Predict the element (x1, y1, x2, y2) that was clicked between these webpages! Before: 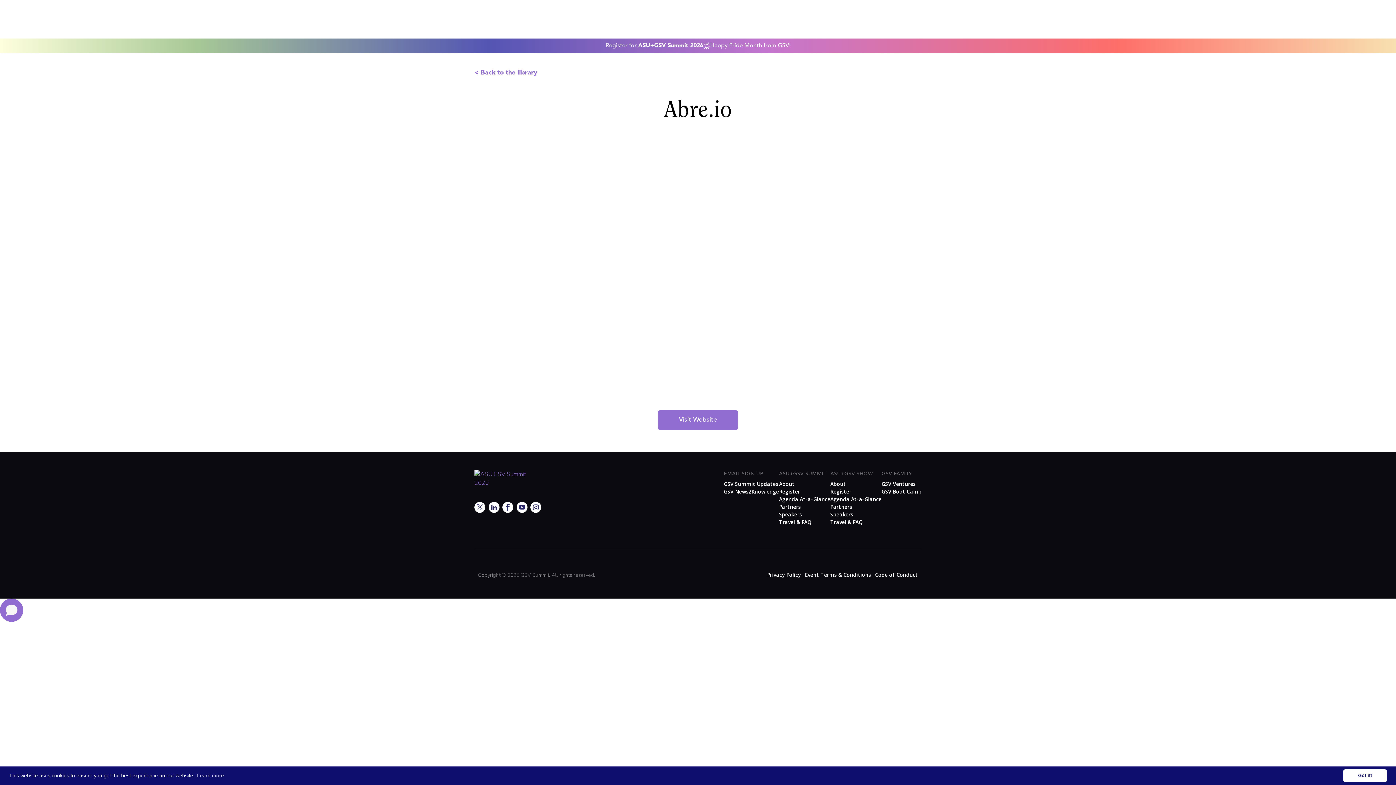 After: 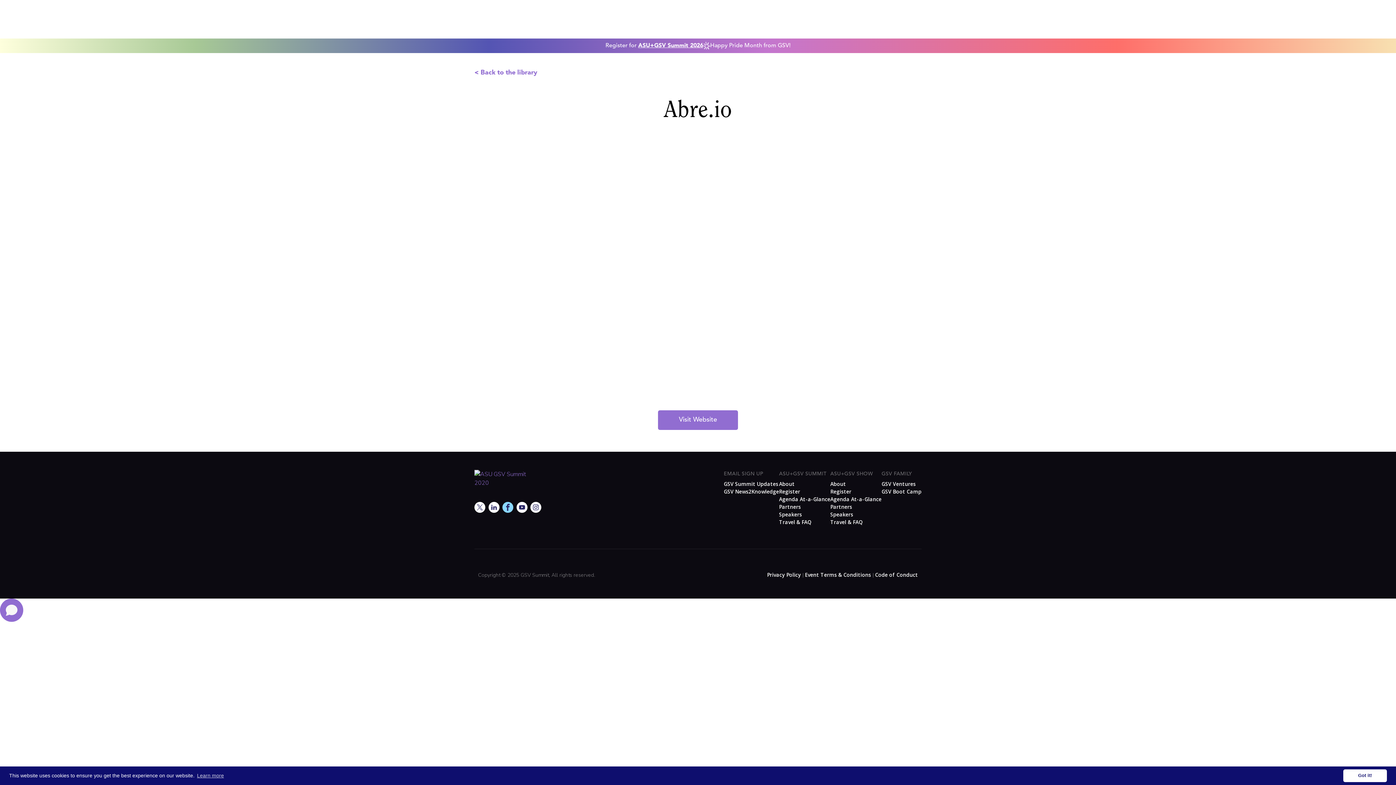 Action: bbox: (502, 502, 513, 513)